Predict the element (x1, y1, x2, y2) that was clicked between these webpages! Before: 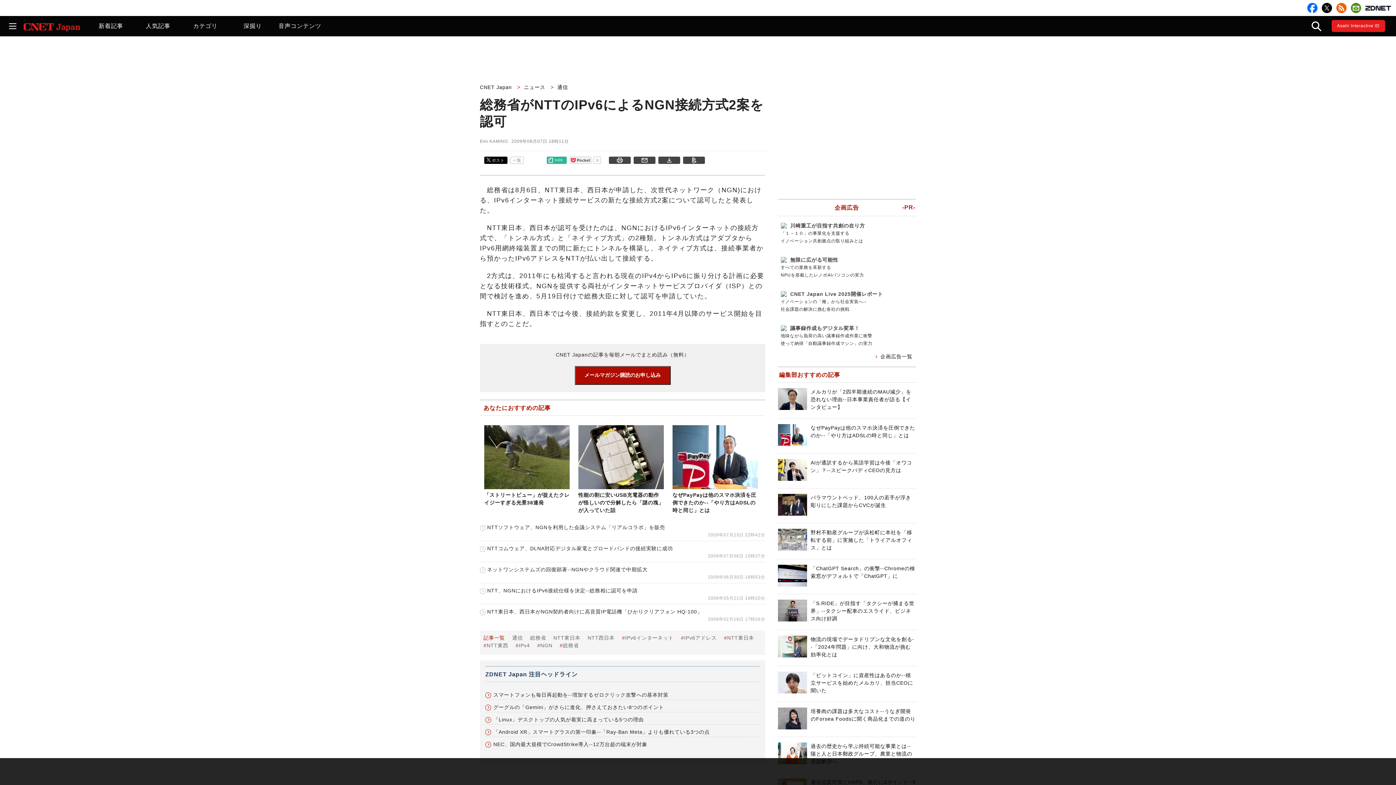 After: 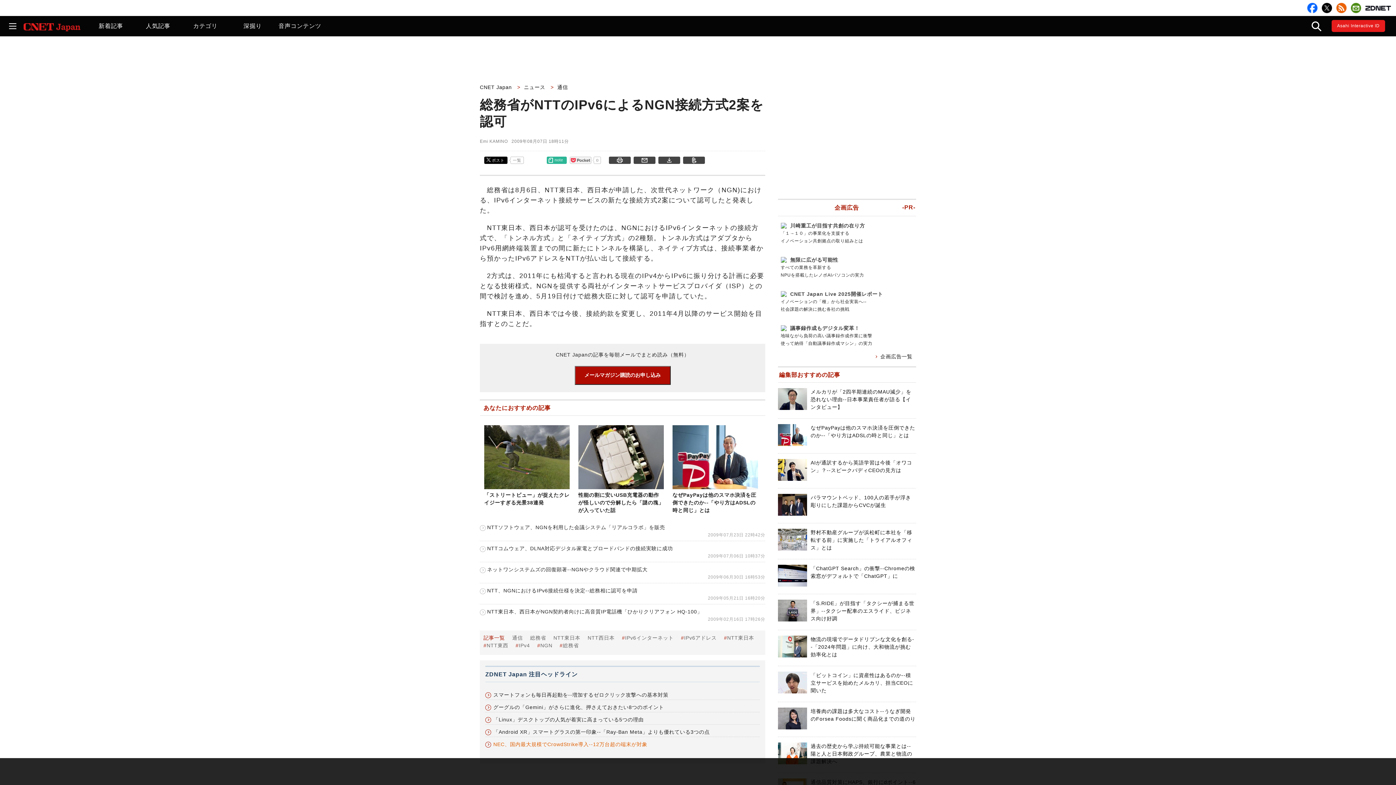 Action: bbox: (485, 741, 647, 747) label: NEC、国内最大規模でCrowdStrike導入--12万台超の端末が対象